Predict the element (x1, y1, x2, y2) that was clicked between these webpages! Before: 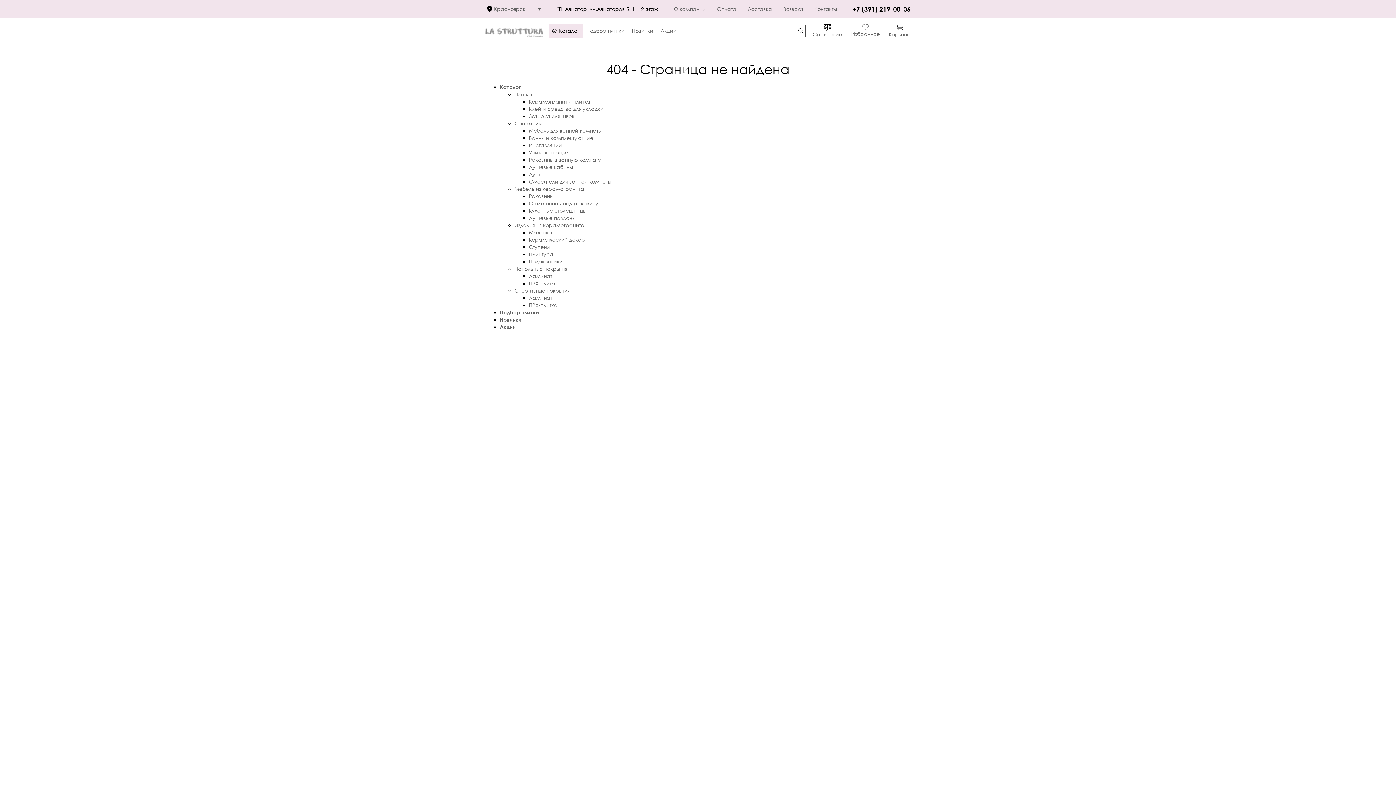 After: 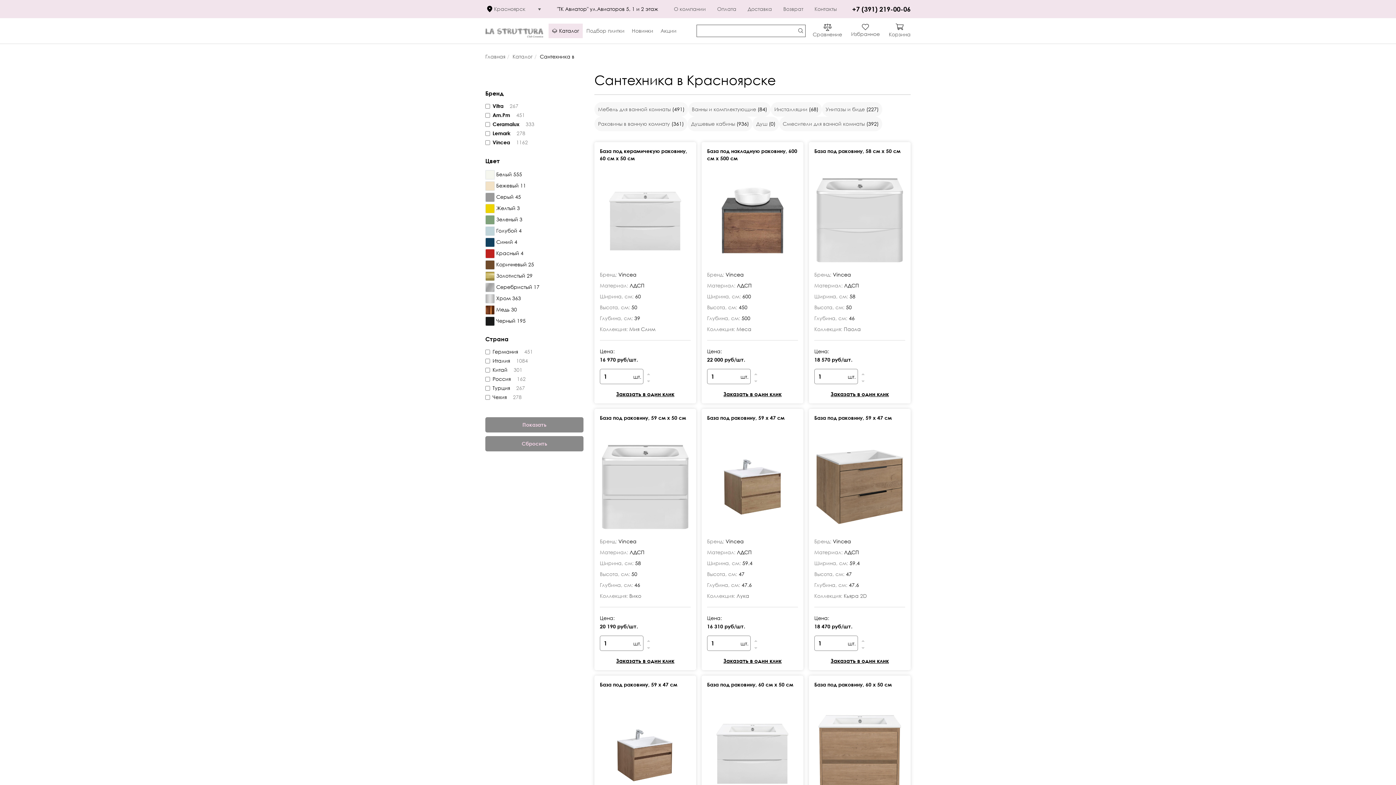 Action: label: Сантехника bbox: (514, 120, 545, 126)